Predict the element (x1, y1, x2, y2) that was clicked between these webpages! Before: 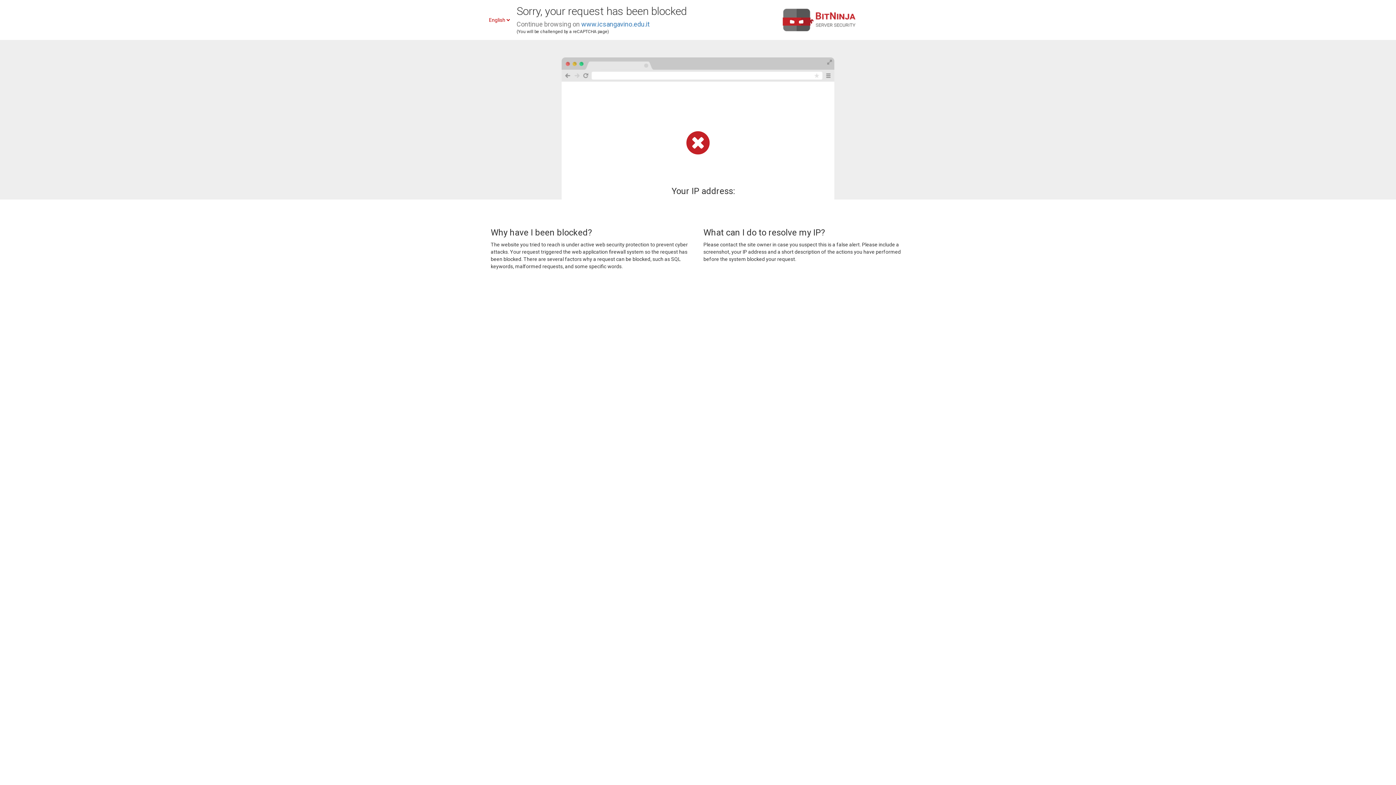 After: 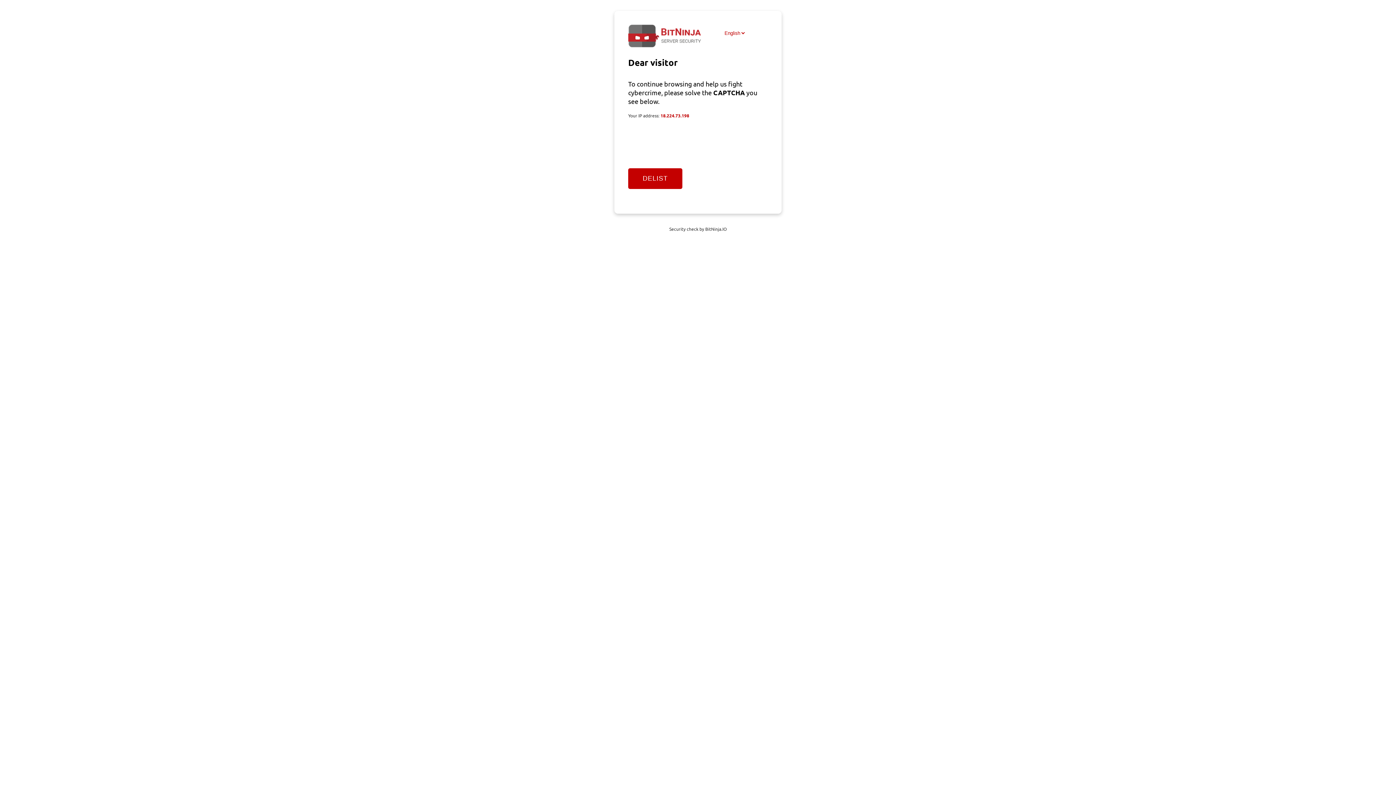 Action: label: www.icsangavino.edu.it bbox: (581, 20, 649, 28)